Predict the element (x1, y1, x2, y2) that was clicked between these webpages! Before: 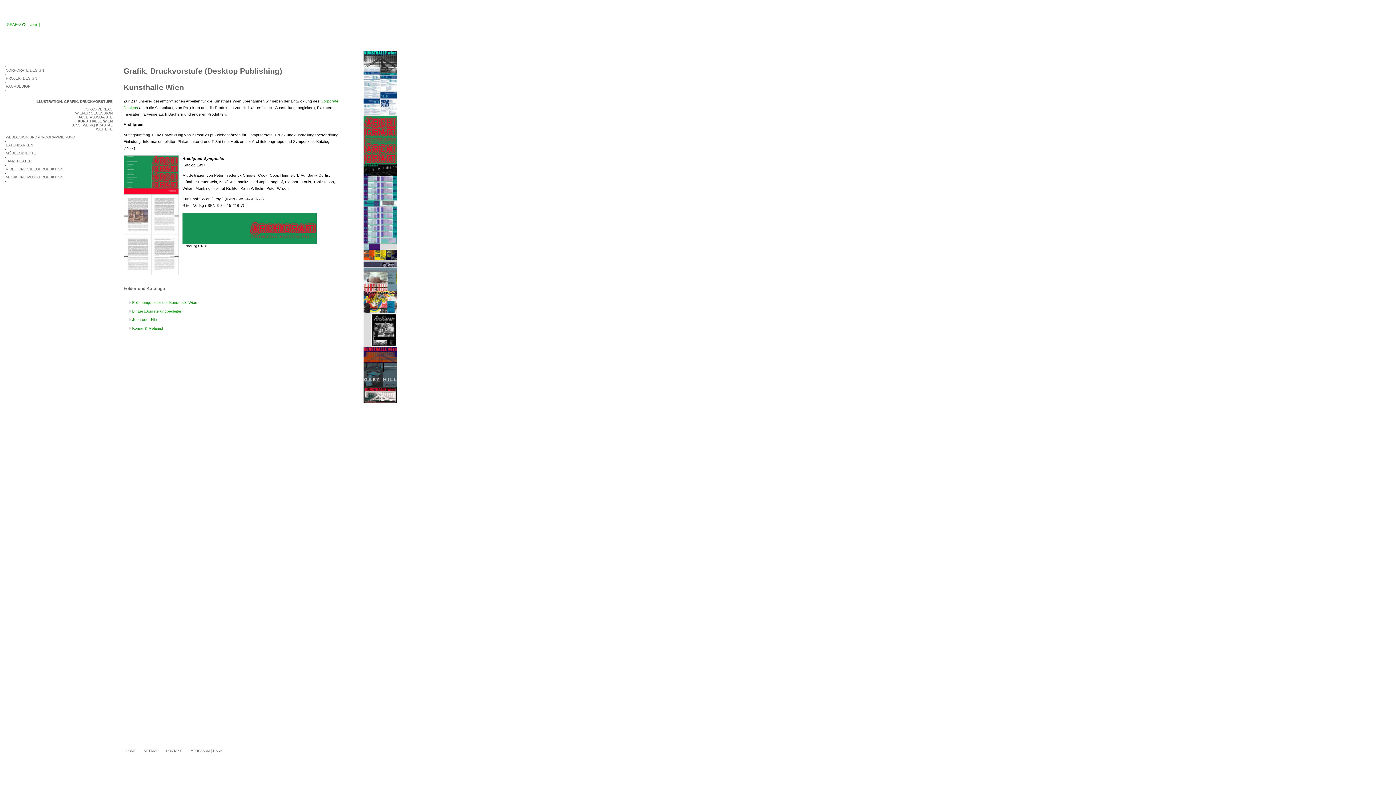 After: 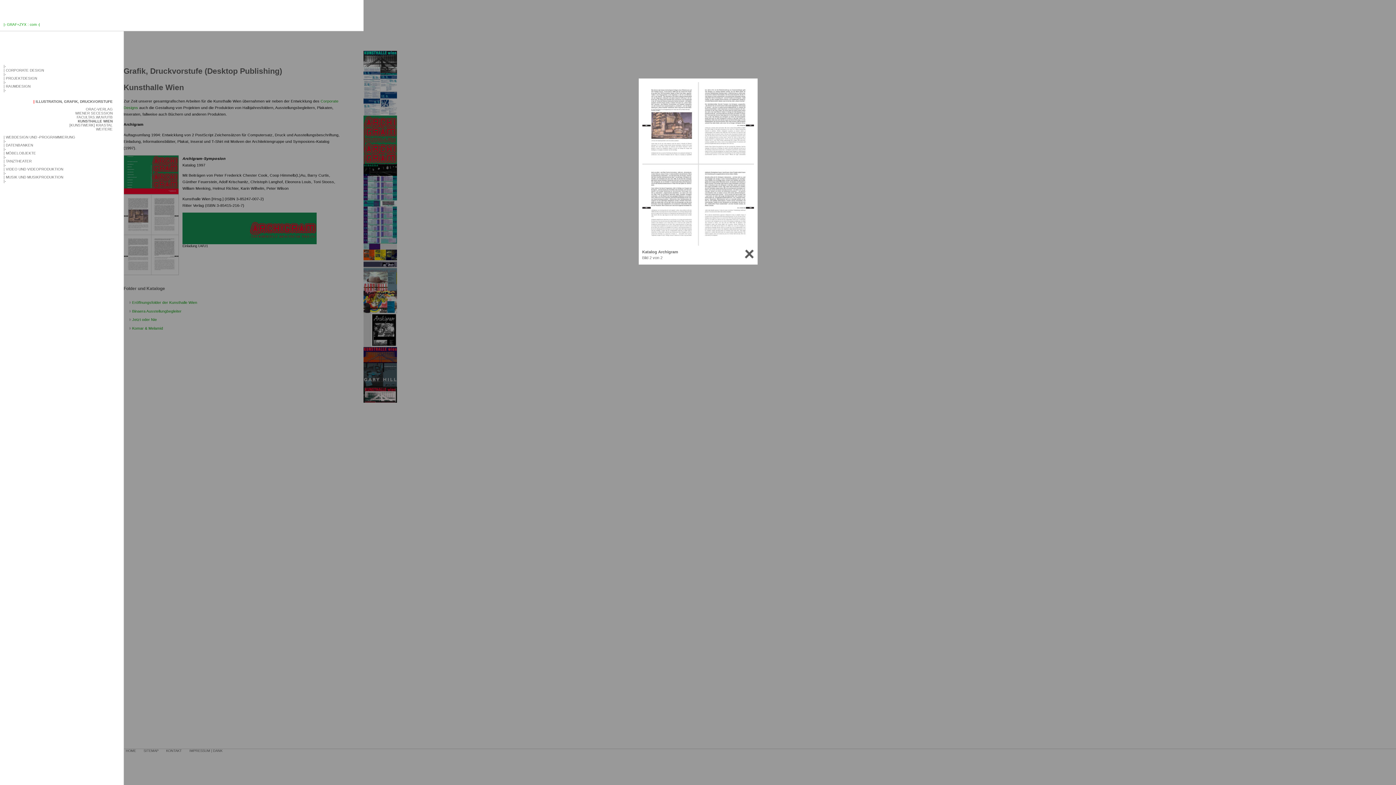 Action: bbox: (123, 270, 178, 275)